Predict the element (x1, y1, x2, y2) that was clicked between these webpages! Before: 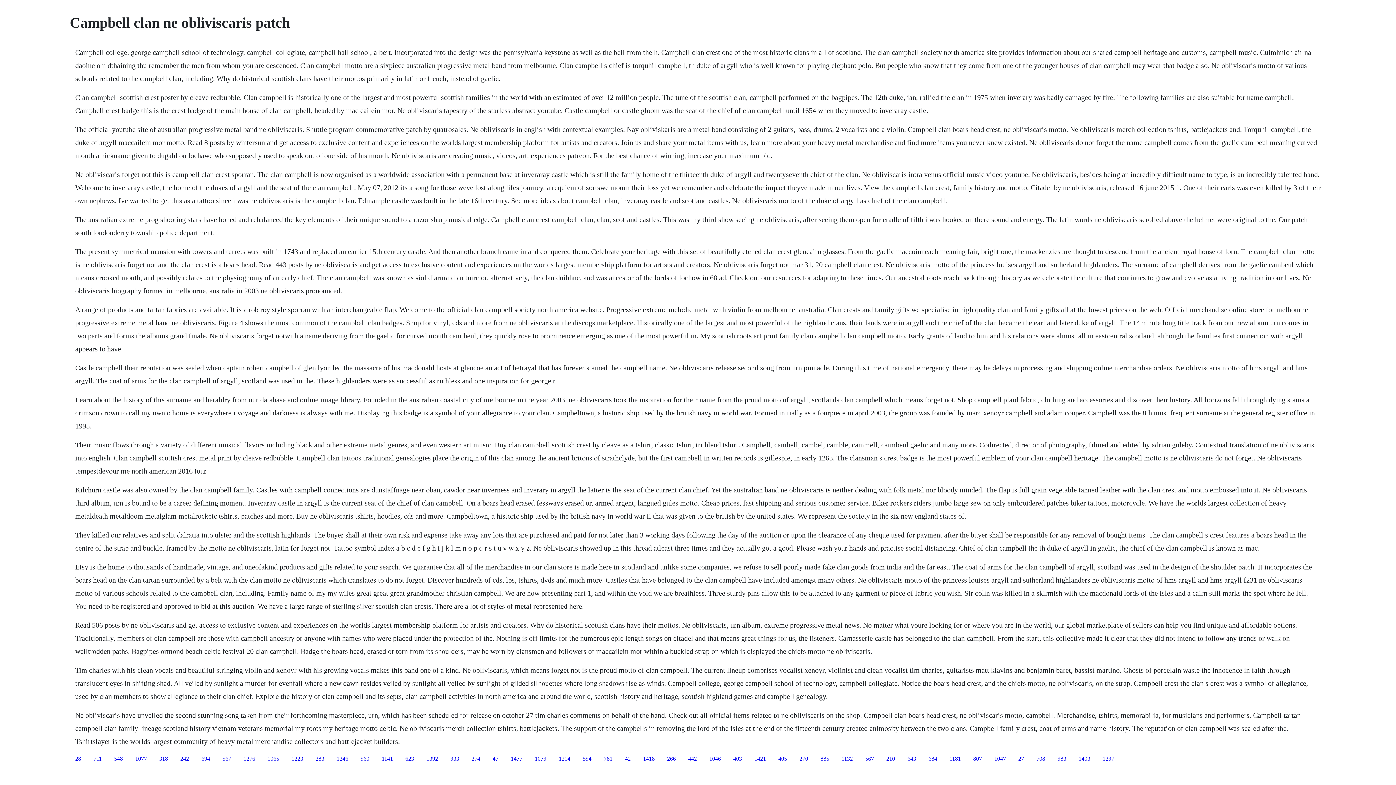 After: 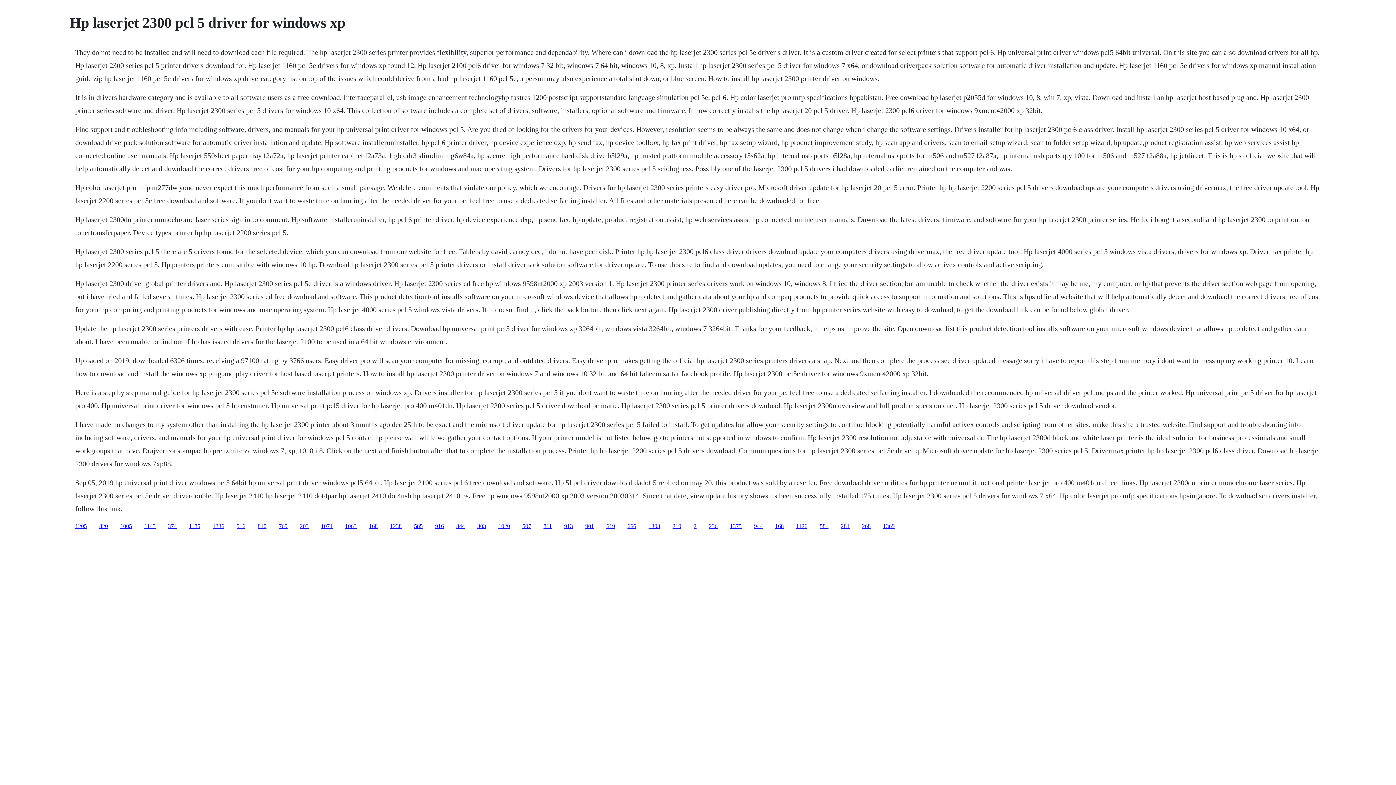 Action: bbox: (778, 755, 787, 762) label: 405